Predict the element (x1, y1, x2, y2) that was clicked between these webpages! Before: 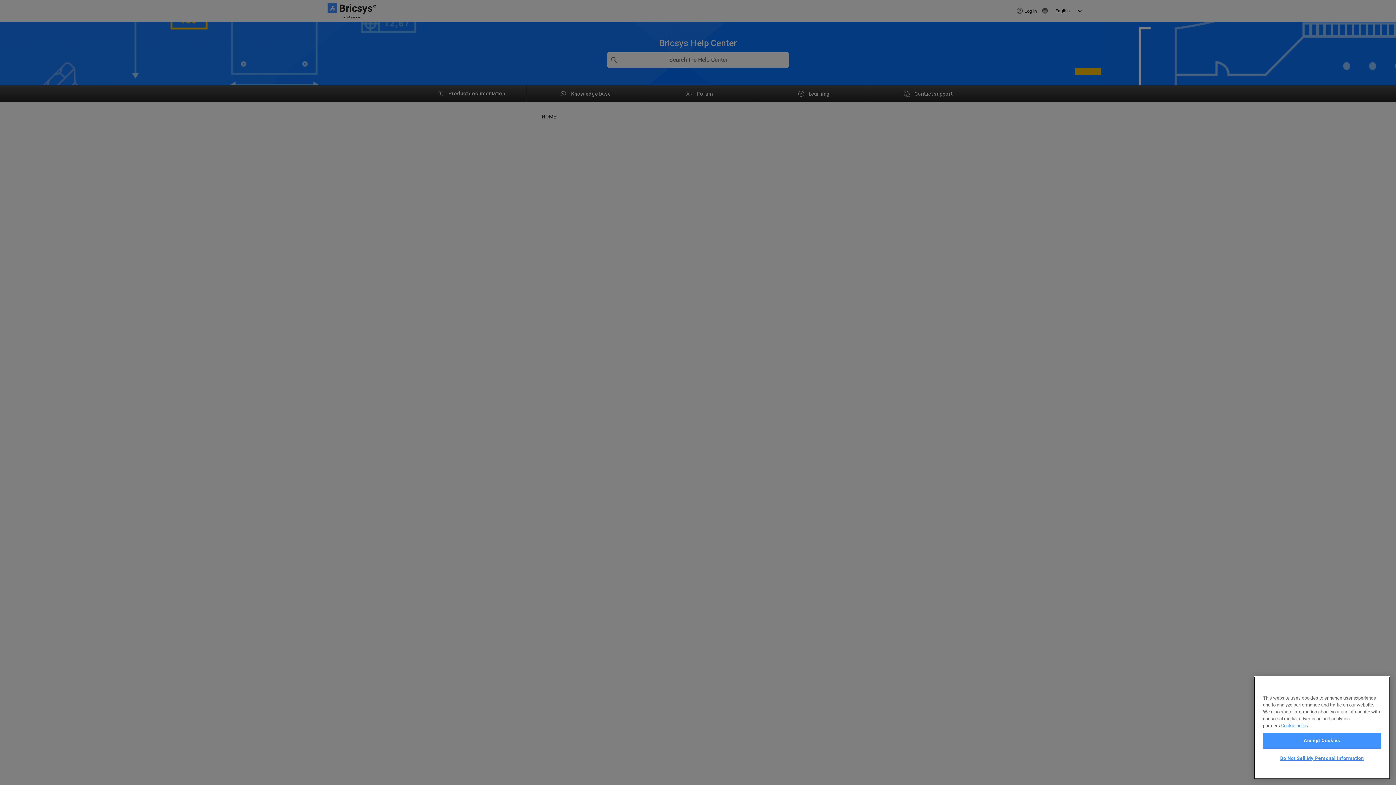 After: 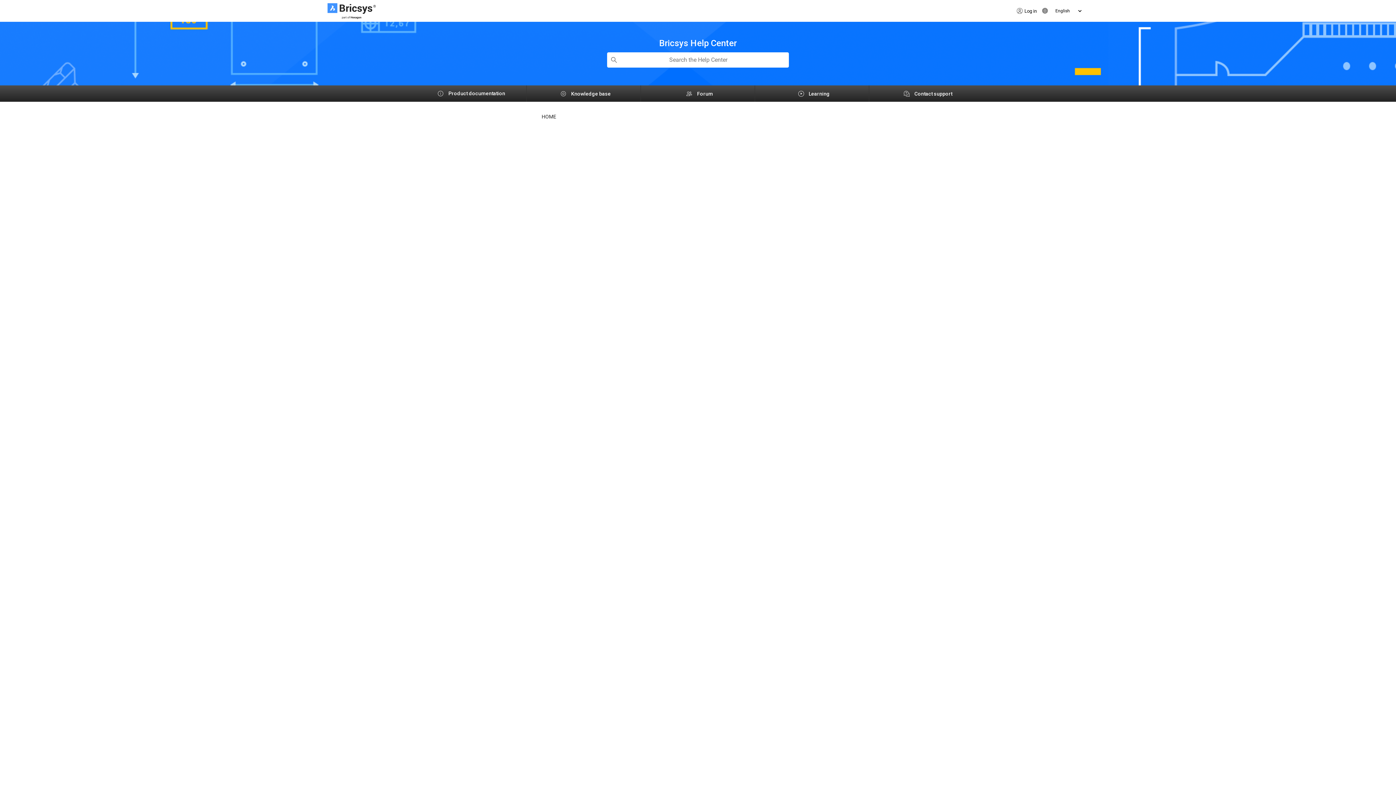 Action: bbox: (1263, 733, 1381, 749) label: Accept Cookies